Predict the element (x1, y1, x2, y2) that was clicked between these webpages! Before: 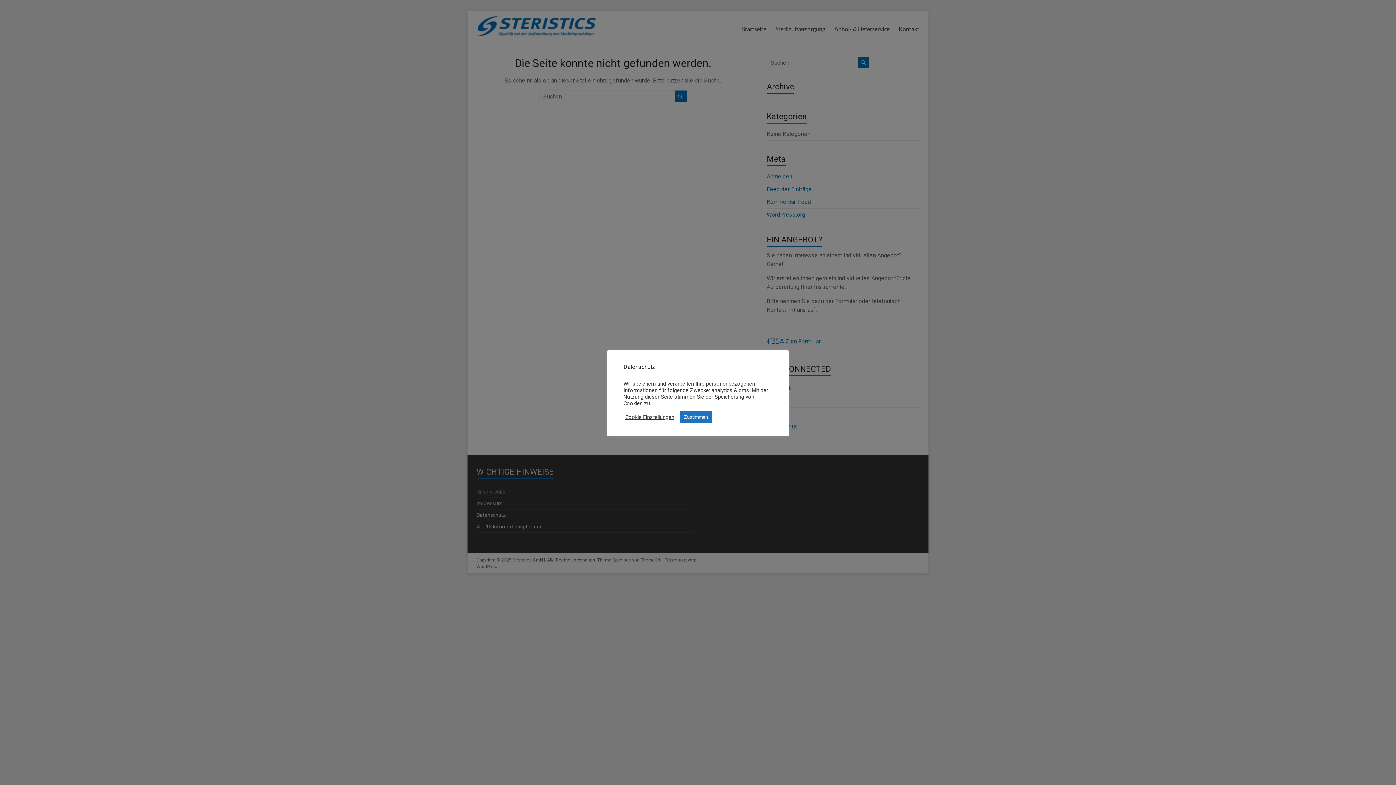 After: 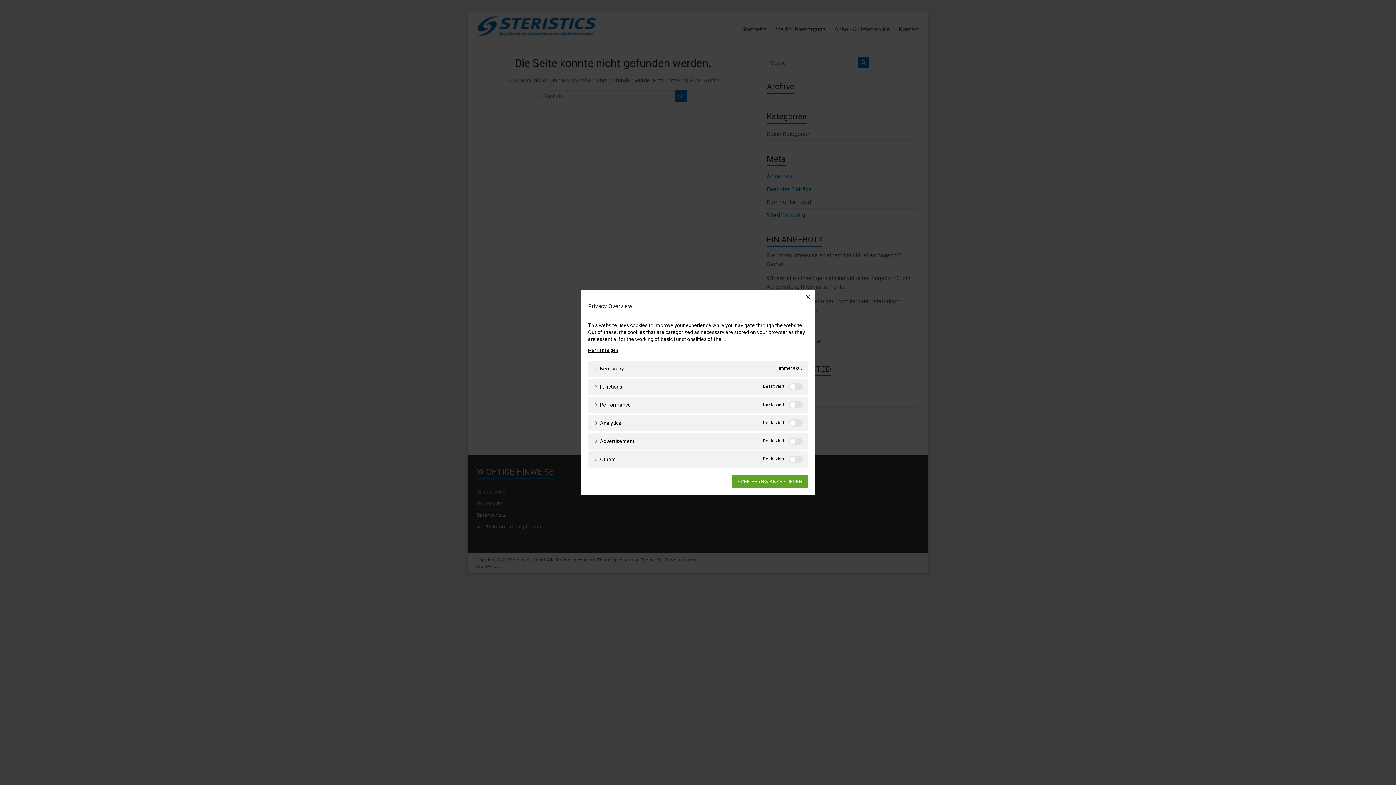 Action: label: Cookie Einstellungen bbox: (625, 414, 674, 420)